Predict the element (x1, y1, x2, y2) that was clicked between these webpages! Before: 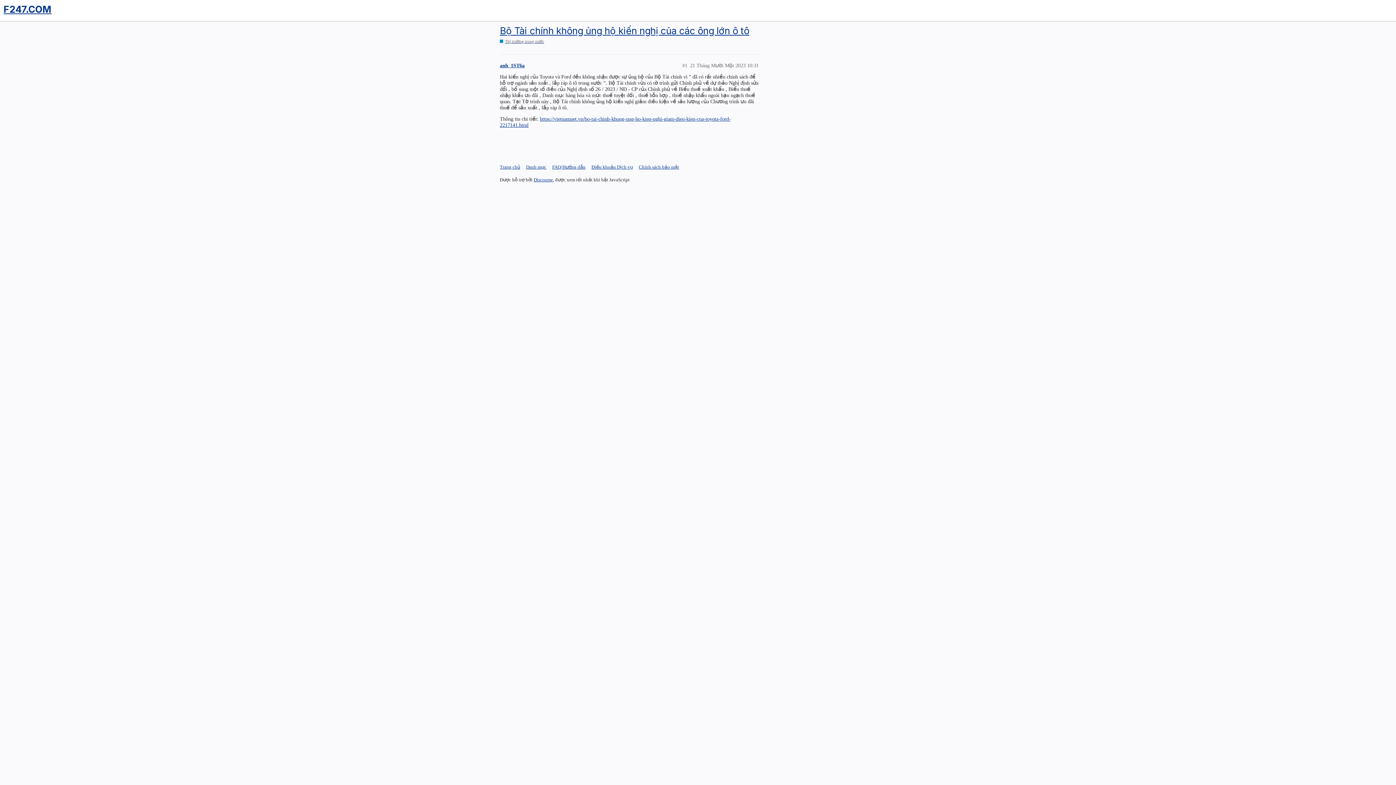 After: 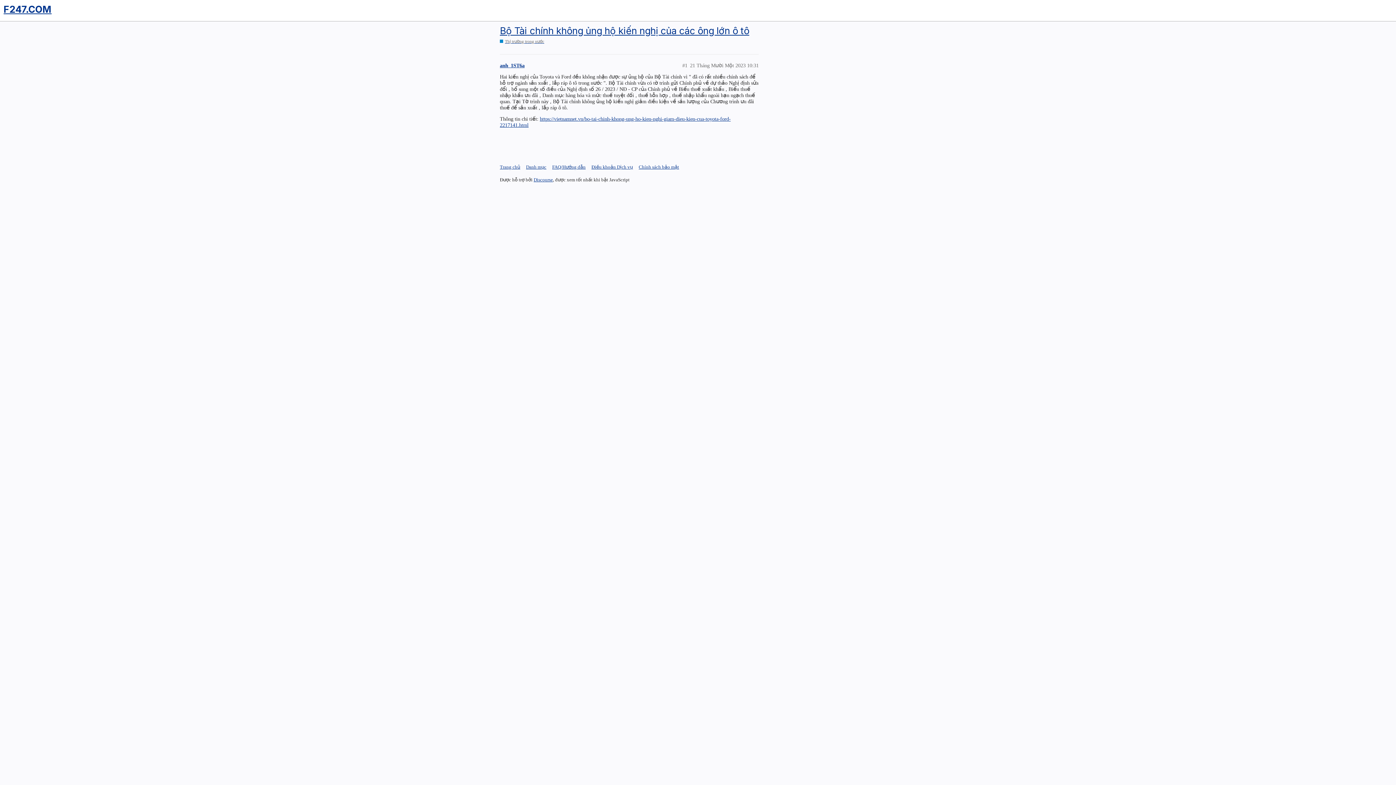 Action: label: Bộ Tài chính không ủng hộ kiến nghị của các ông lớn ô tô bbox: (500, 24, 749, 36)